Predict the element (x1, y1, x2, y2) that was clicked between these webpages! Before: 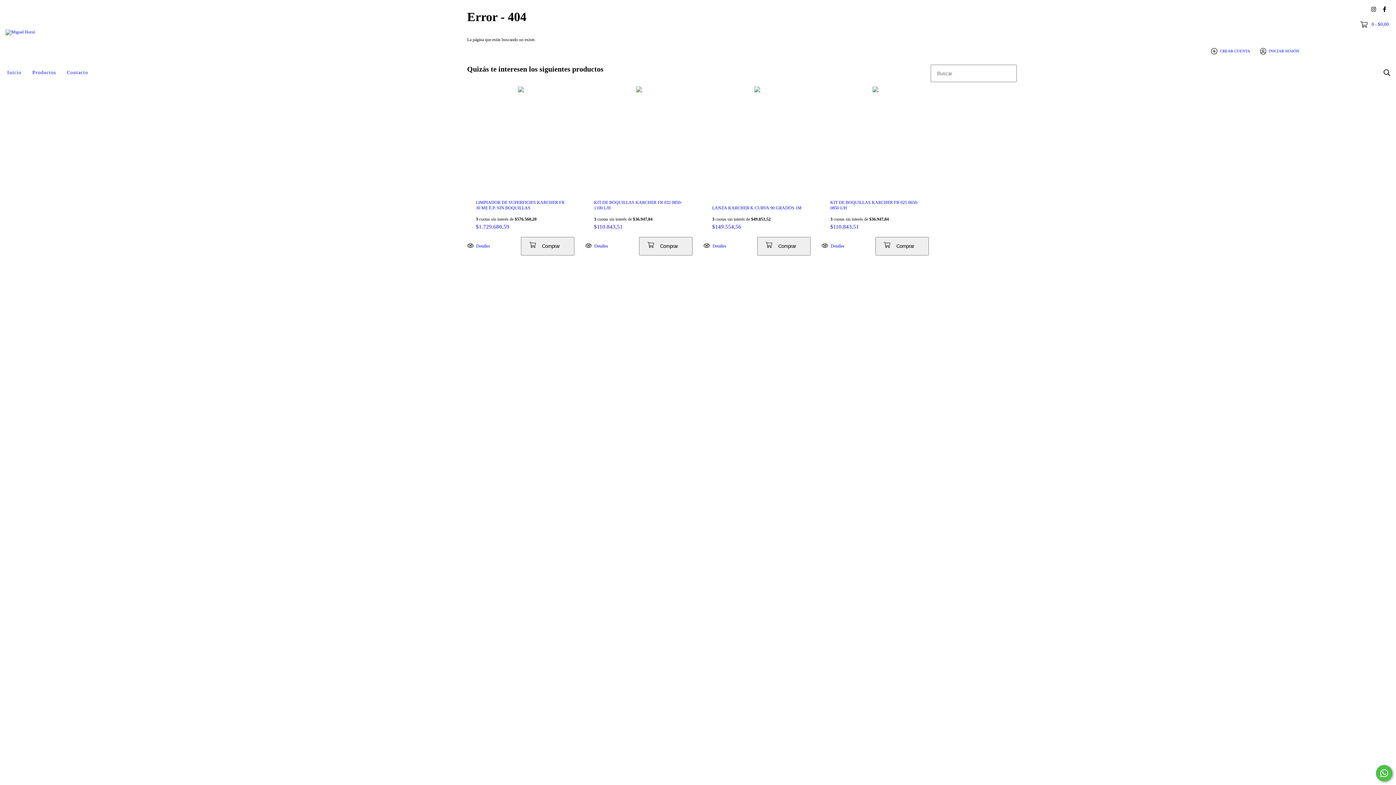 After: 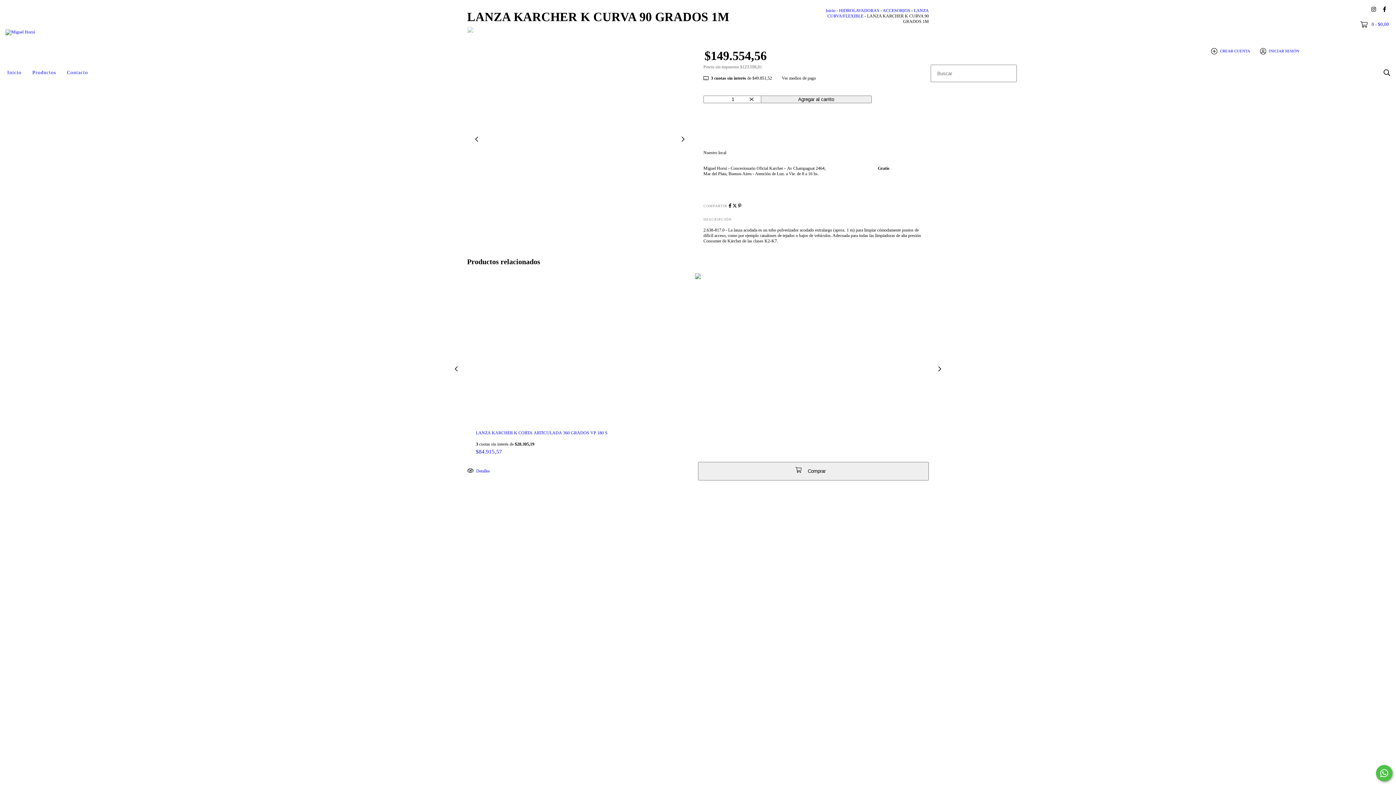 Action: bbox: (712, 224, 802, 230) label: $149.554,56